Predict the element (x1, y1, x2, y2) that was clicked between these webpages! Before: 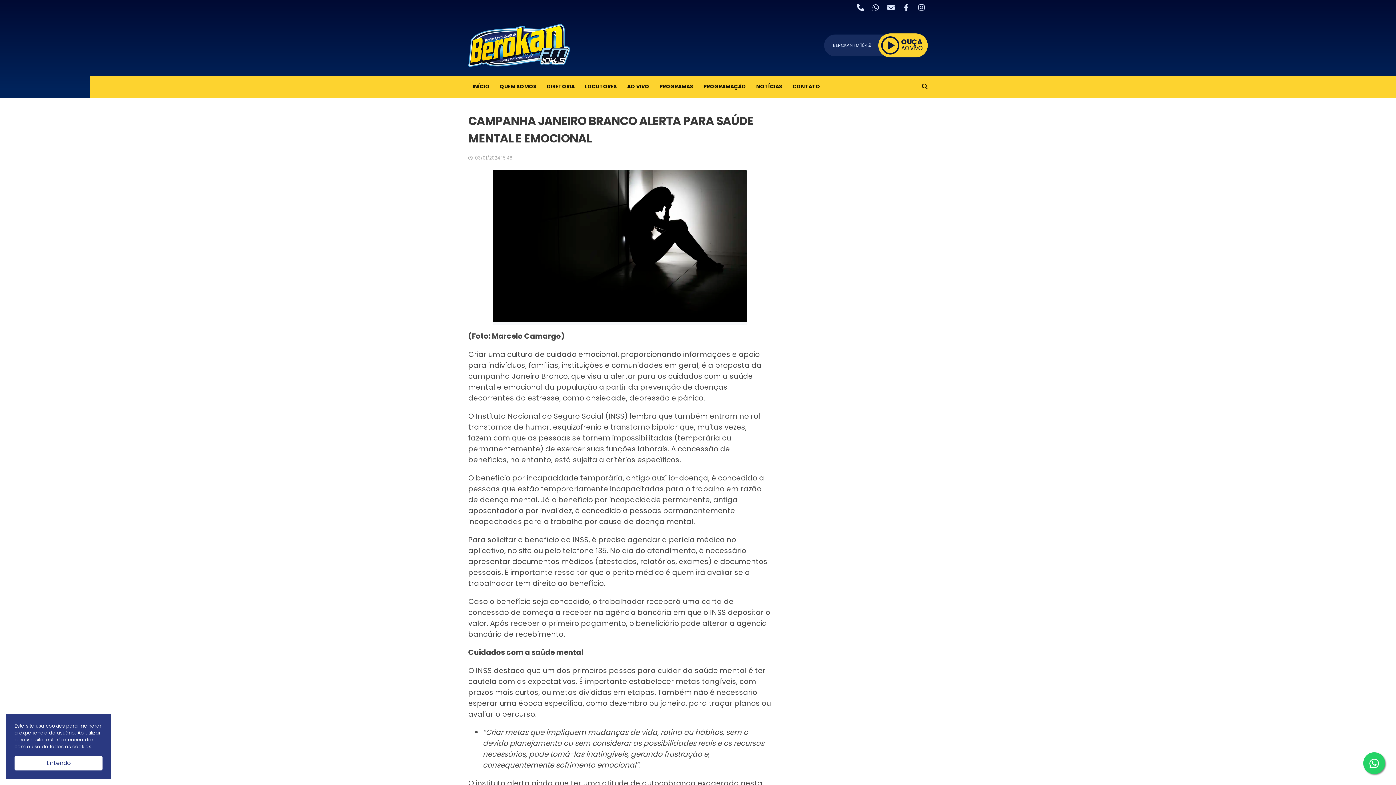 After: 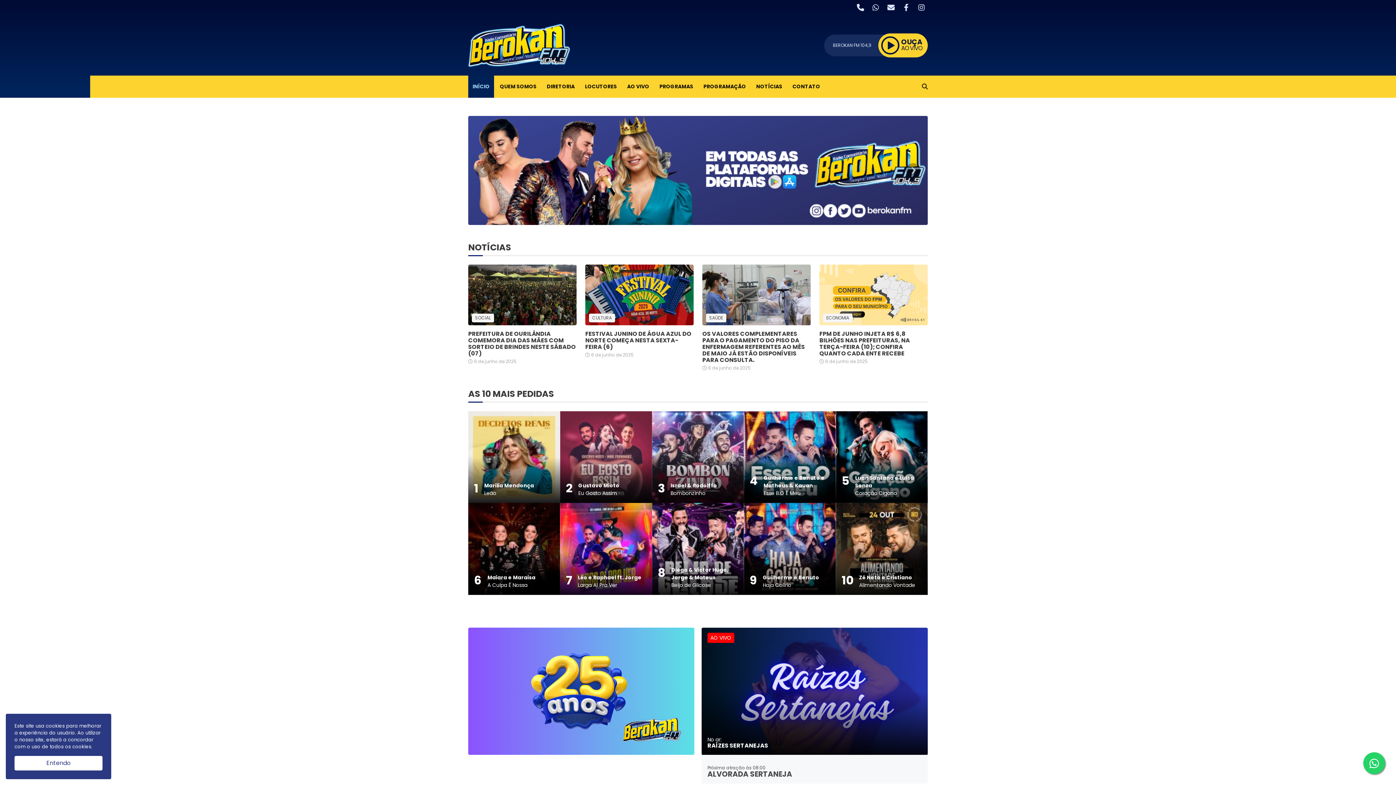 Action: bbox: (468, 40, 570, 49)